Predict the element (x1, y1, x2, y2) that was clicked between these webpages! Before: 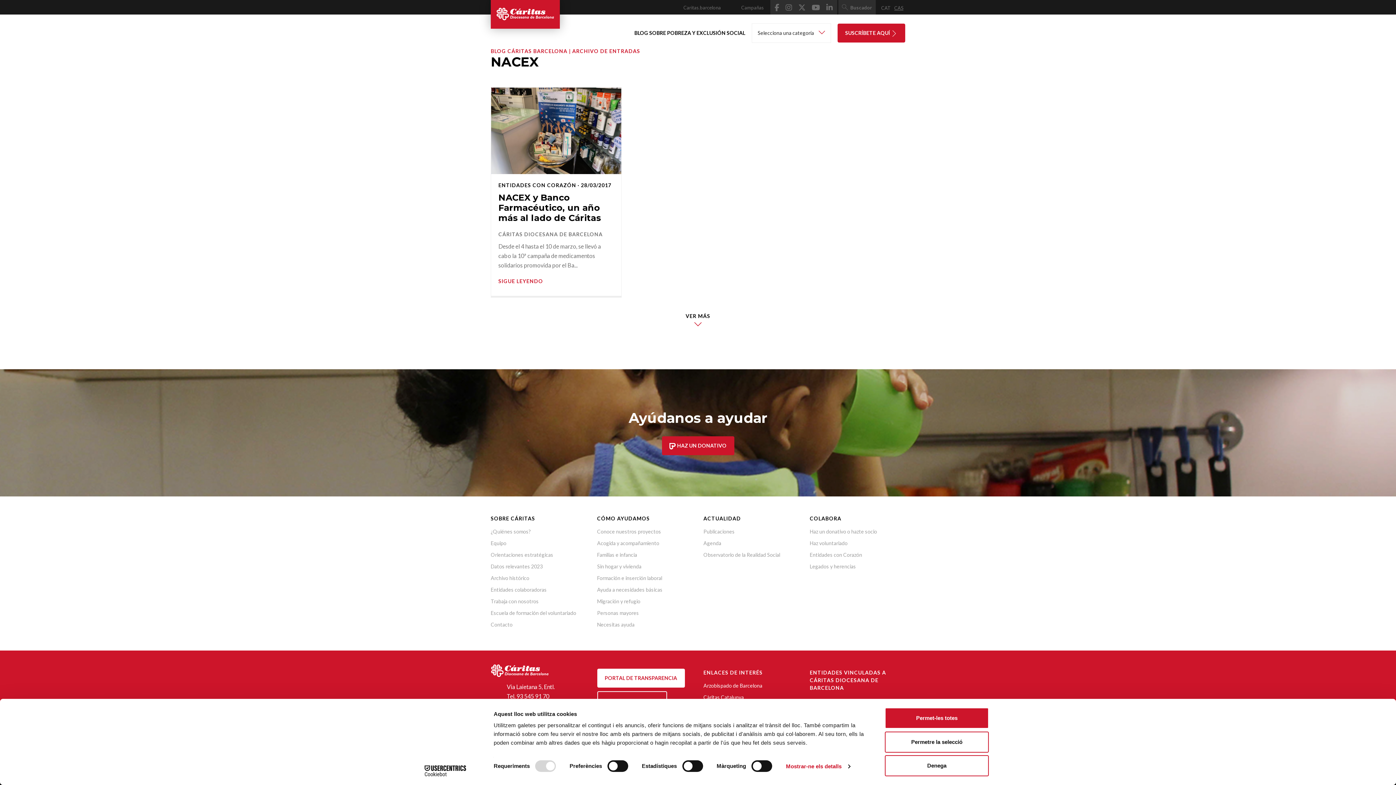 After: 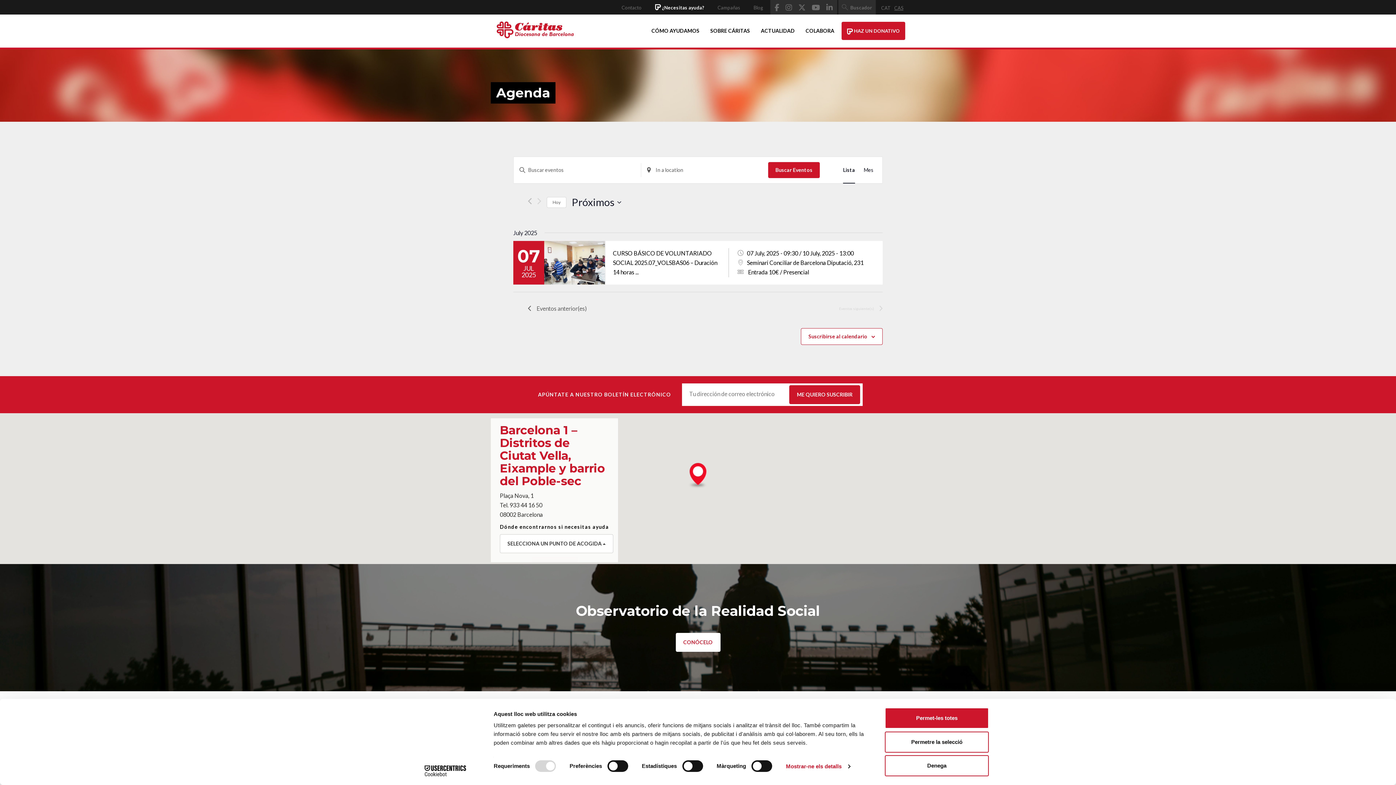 Action: label: Agenda bbox: (703, 540, 721, 546)